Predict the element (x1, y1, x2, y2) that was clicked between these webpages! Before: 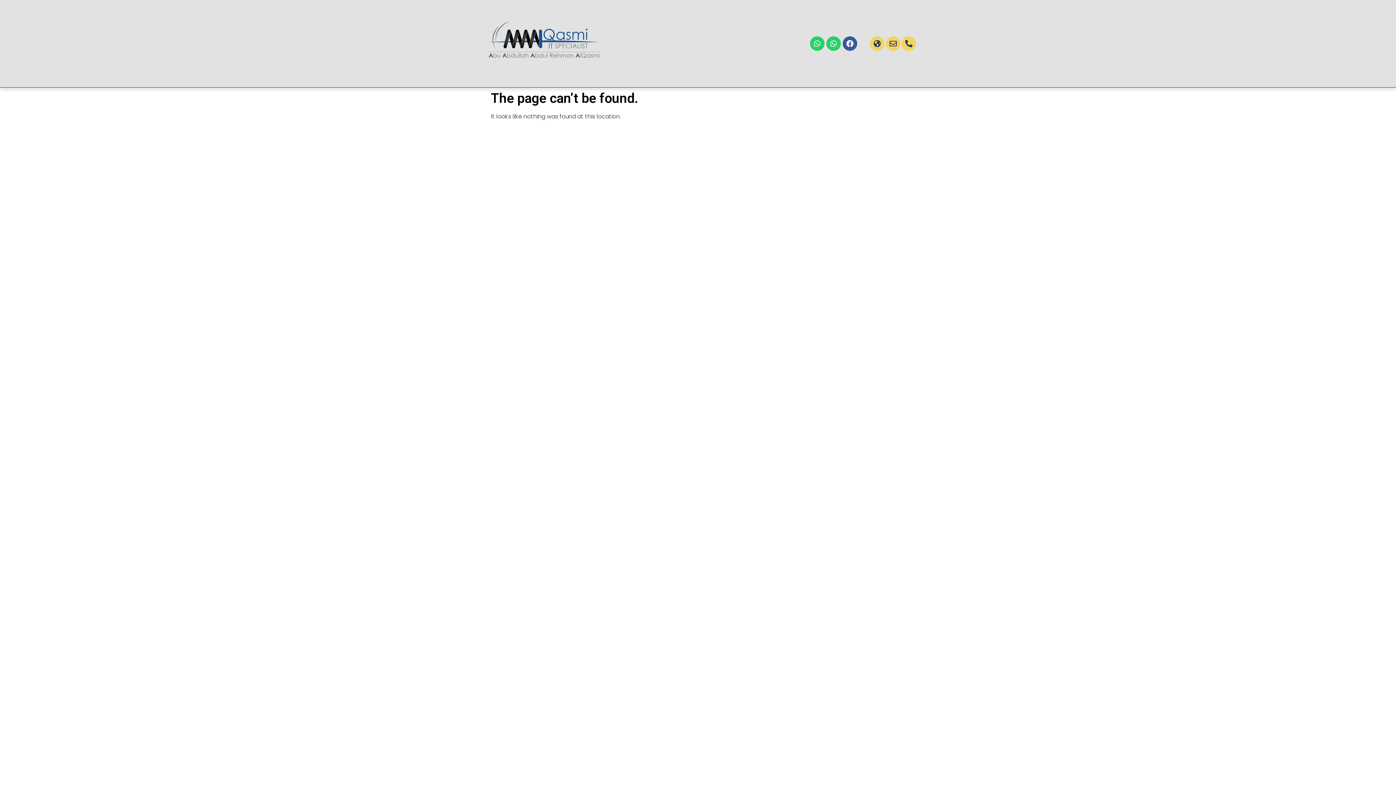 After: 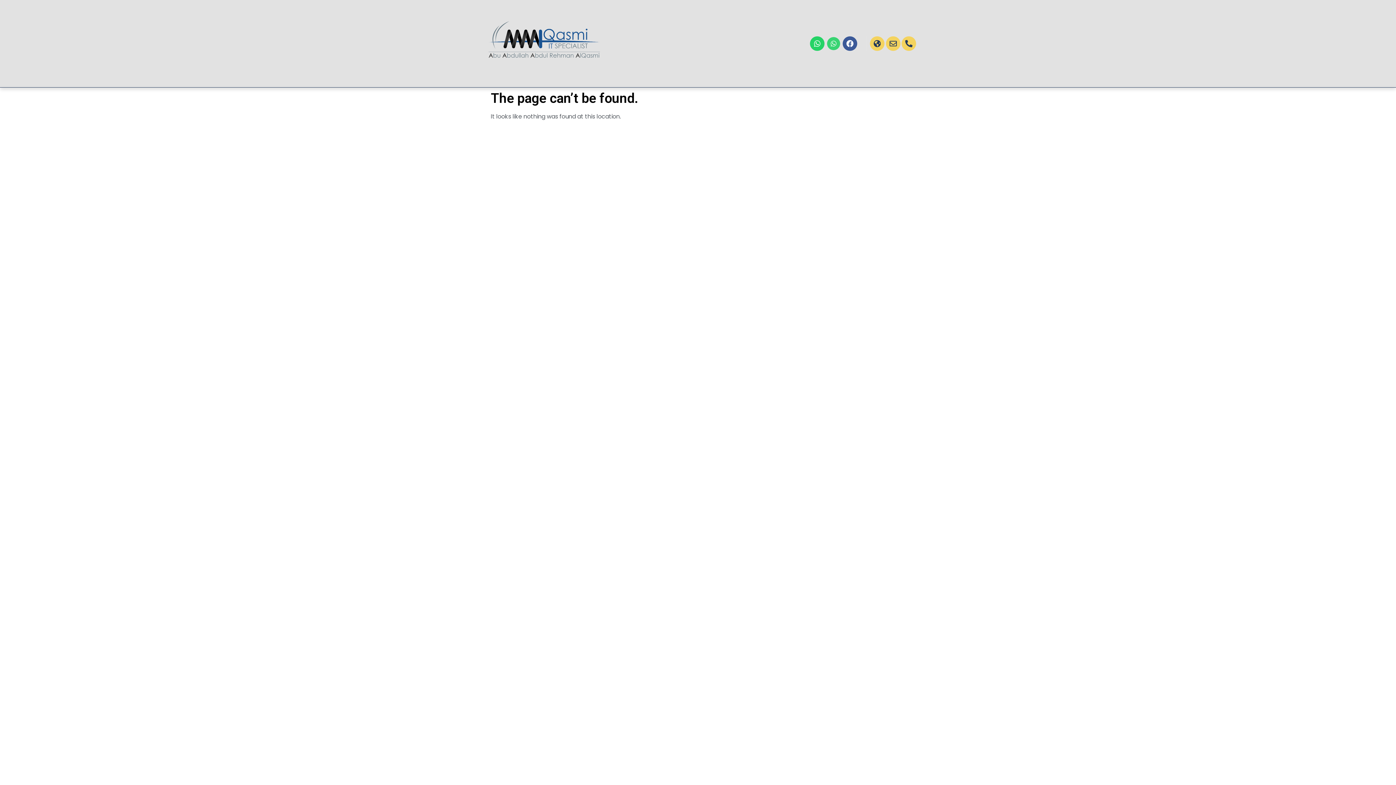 Action: label: WHATSAPP bbox: (826, 36, 841, 50)